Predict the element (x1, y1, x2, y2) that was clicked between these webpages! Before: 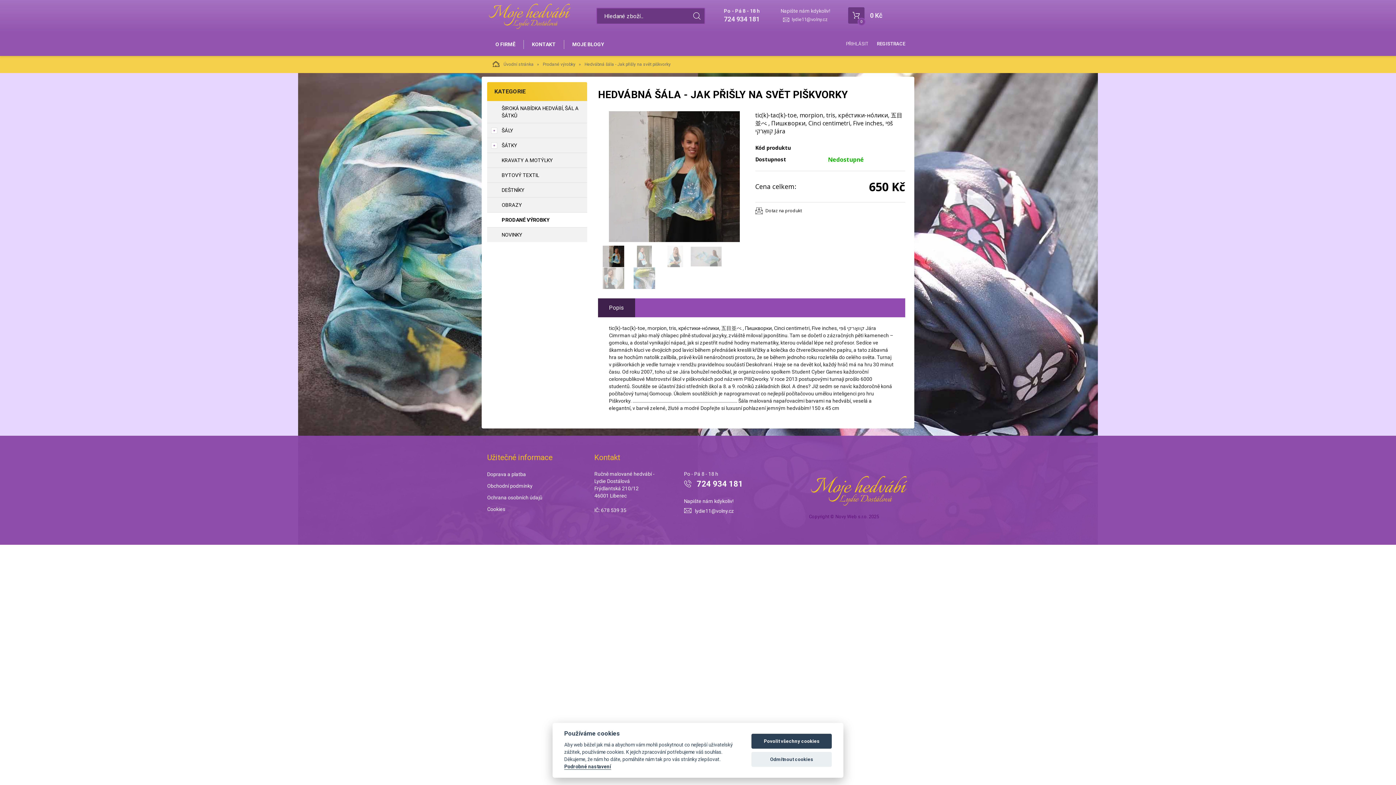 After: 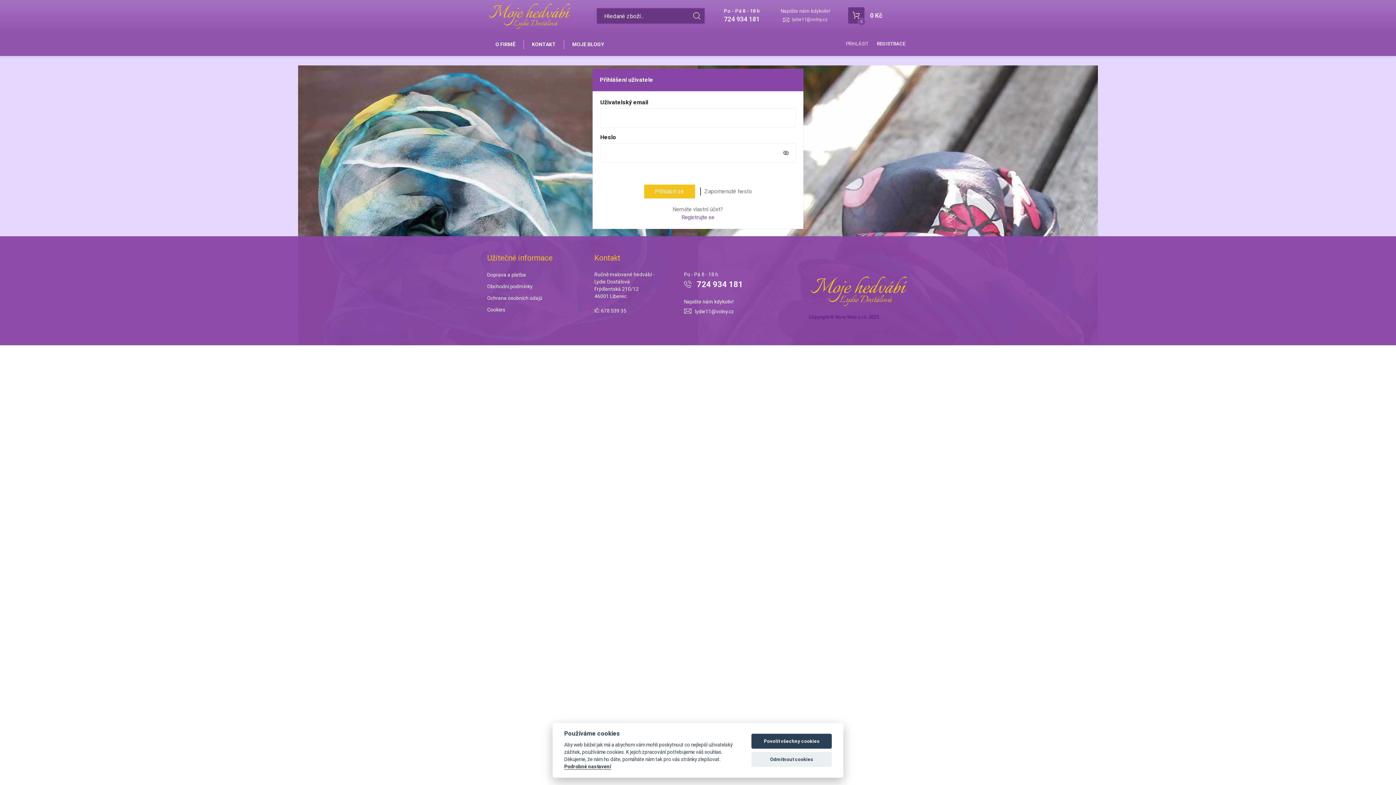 Action: bbox: (842, 37, 872, 50) label: PŘIHLÁSIT